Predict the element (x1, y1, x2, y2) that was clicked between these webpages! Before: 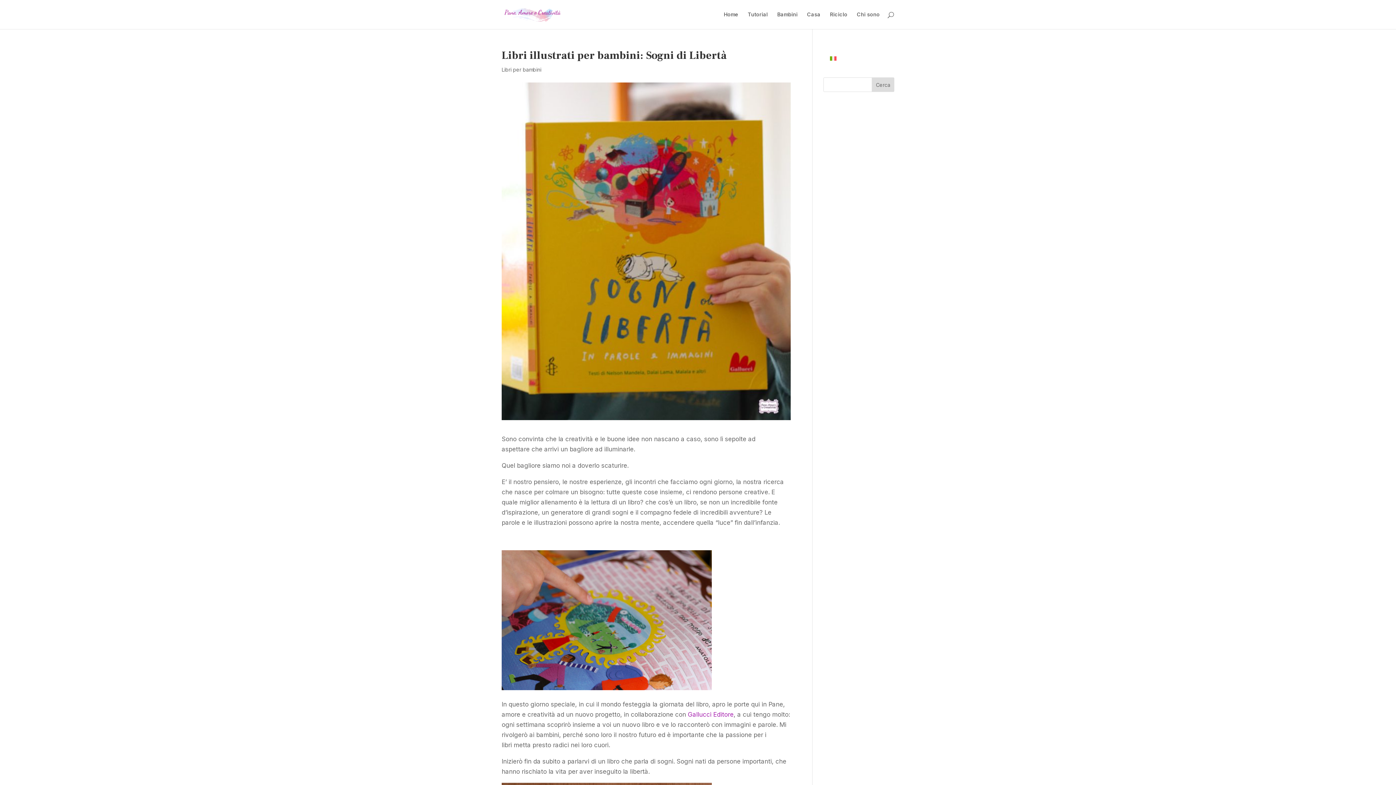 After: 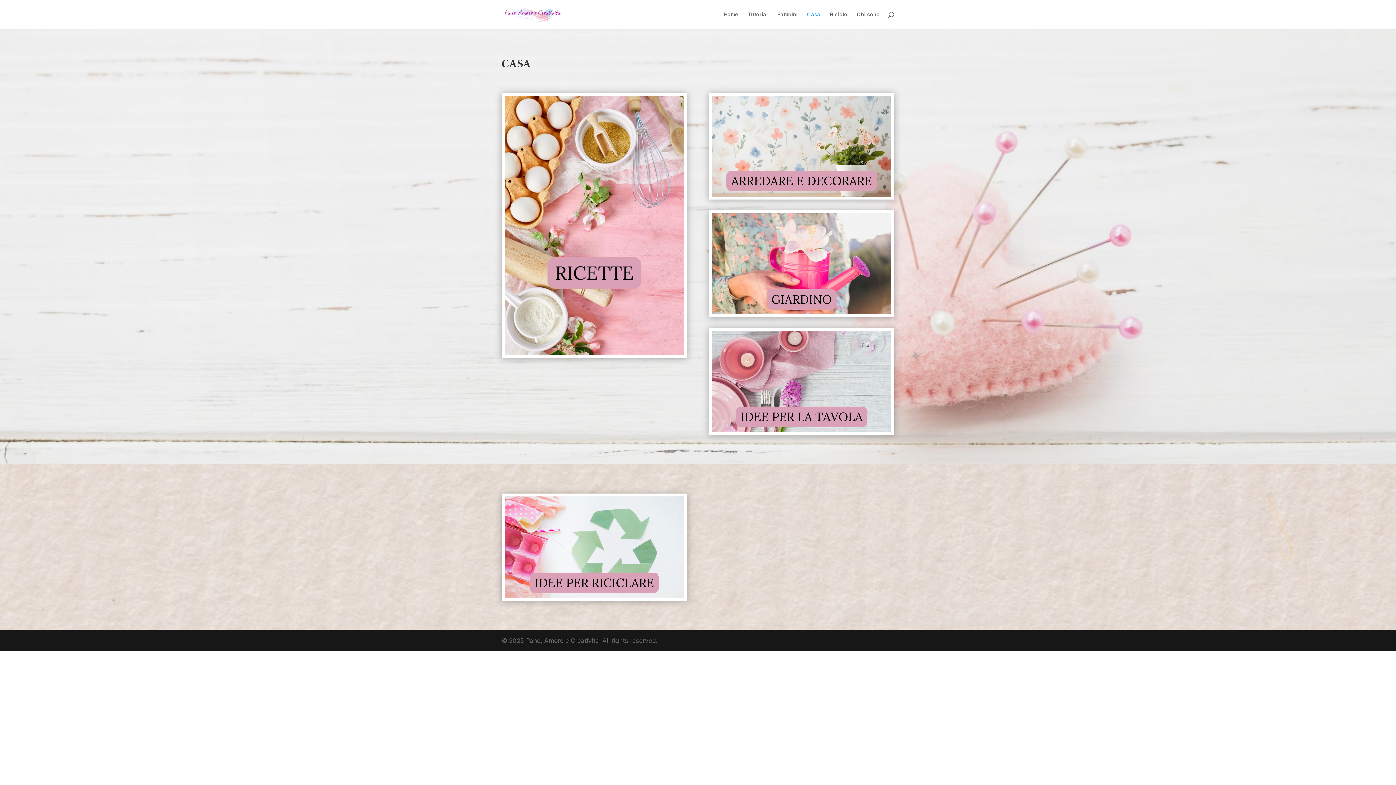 Action: bbox: (807, 12, 820, 29) label: Casa